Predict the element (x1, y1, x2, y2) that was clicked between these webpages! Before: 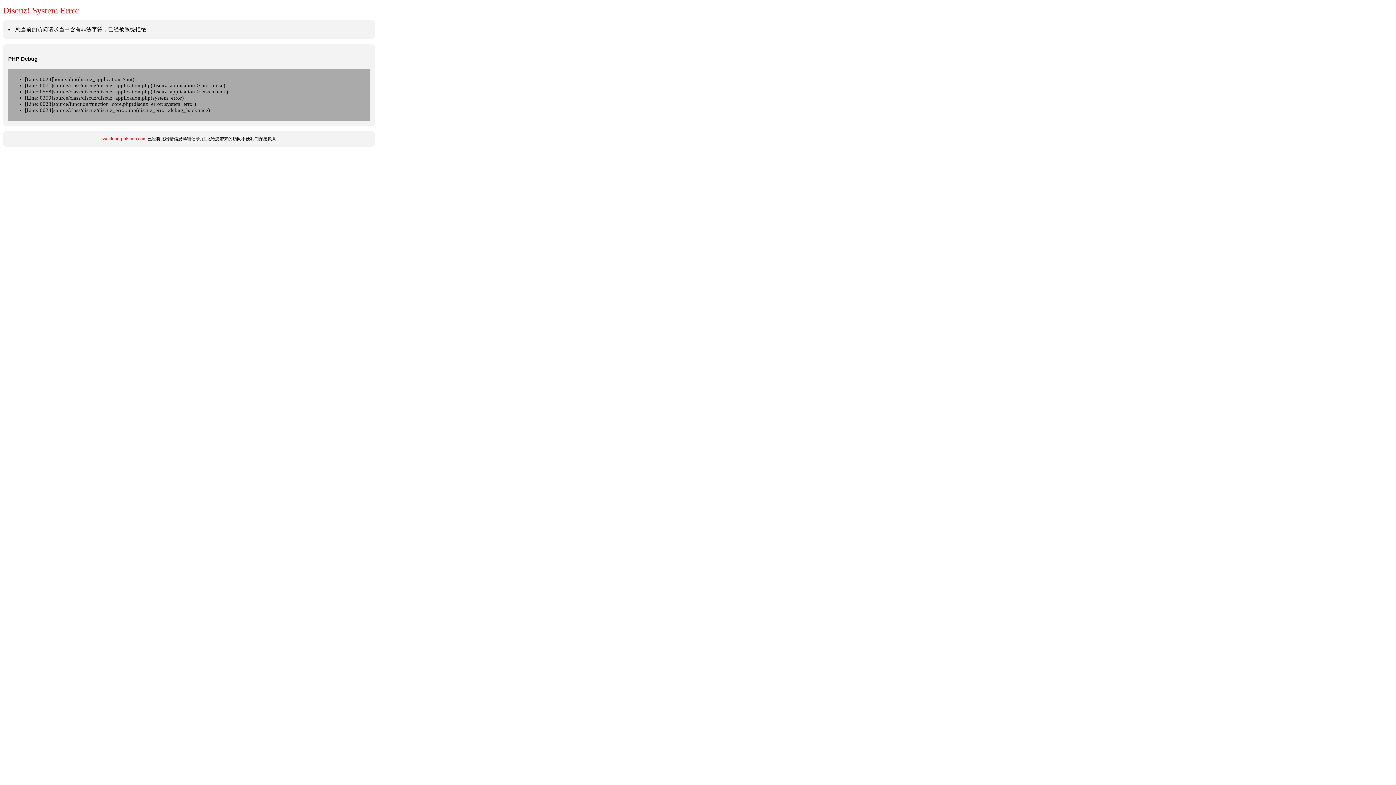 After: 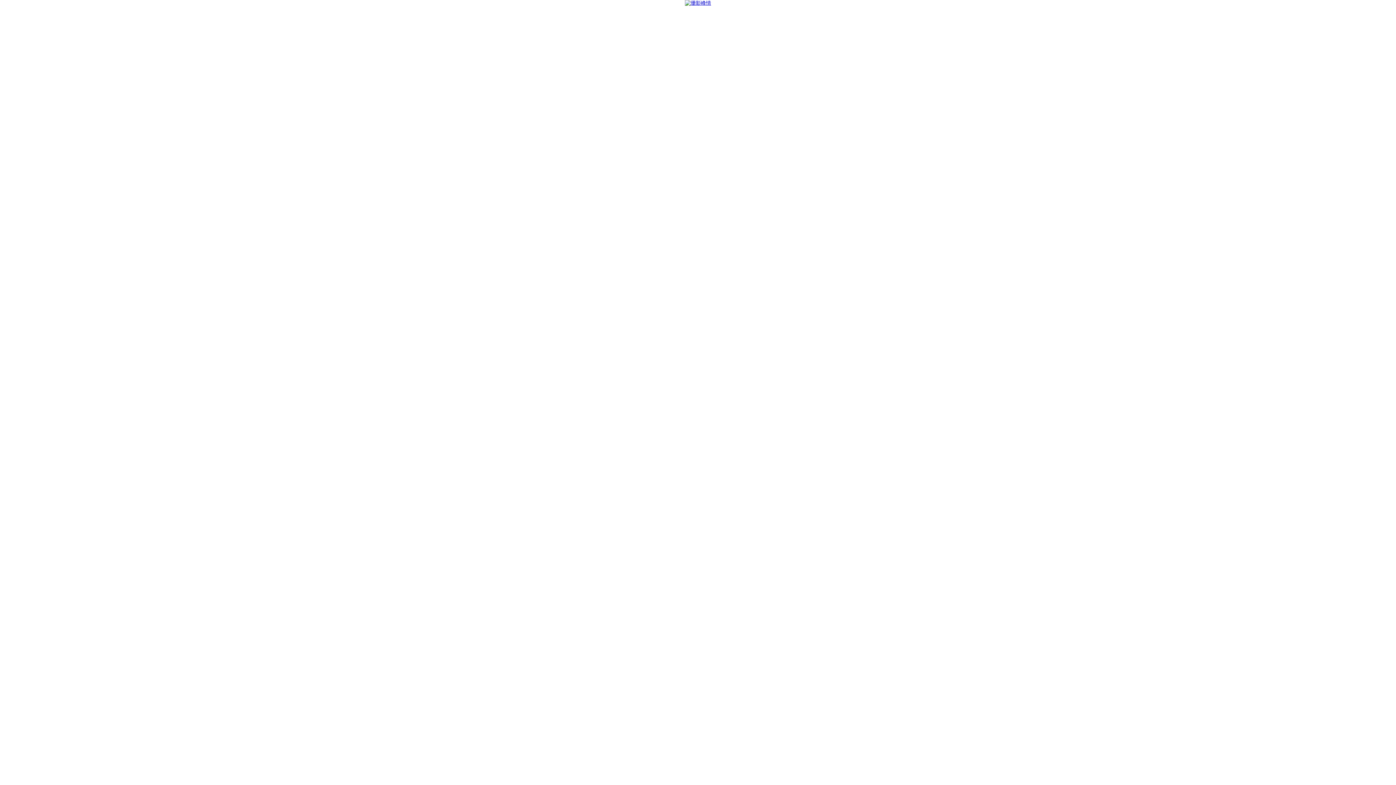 Action: bbox: (100, 136, 146, 141) label: kwokfung-puishan.com